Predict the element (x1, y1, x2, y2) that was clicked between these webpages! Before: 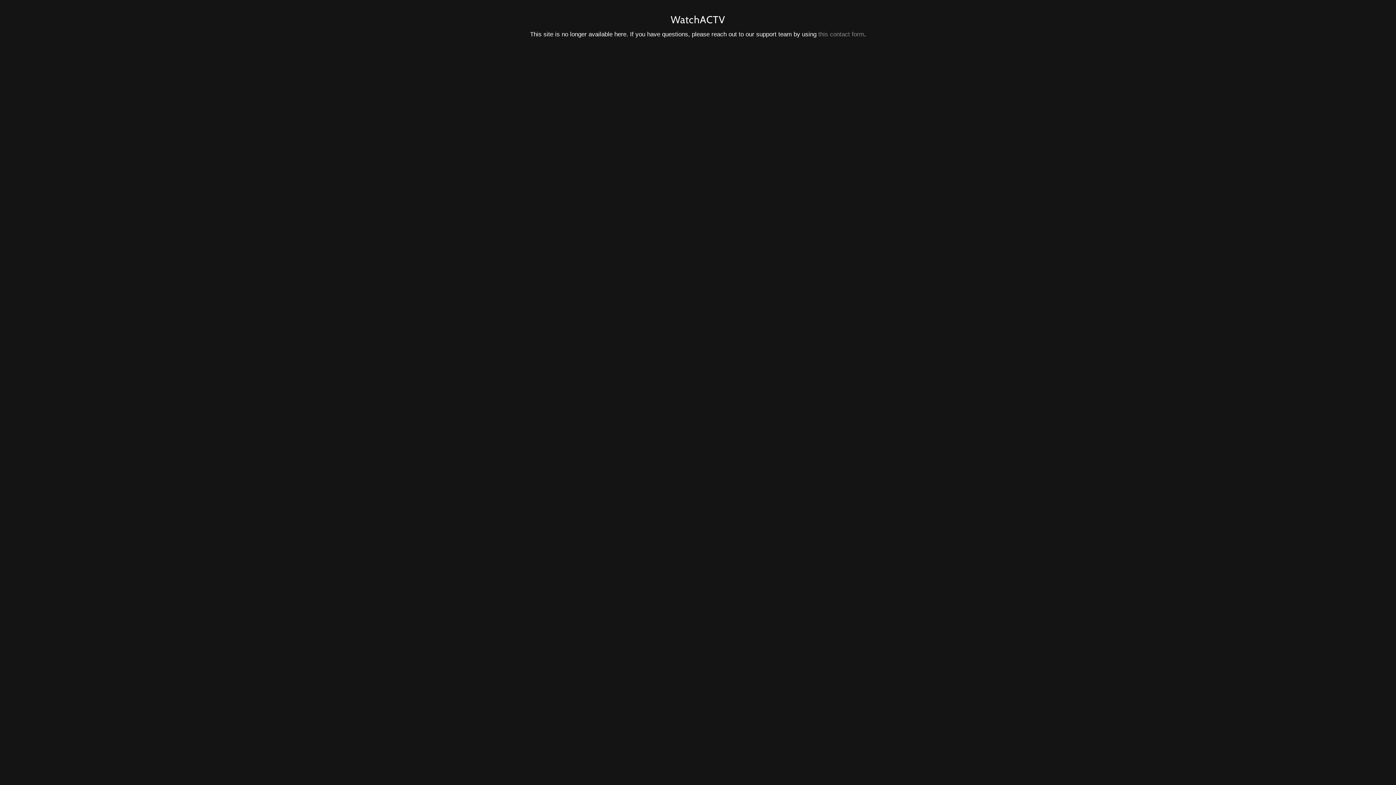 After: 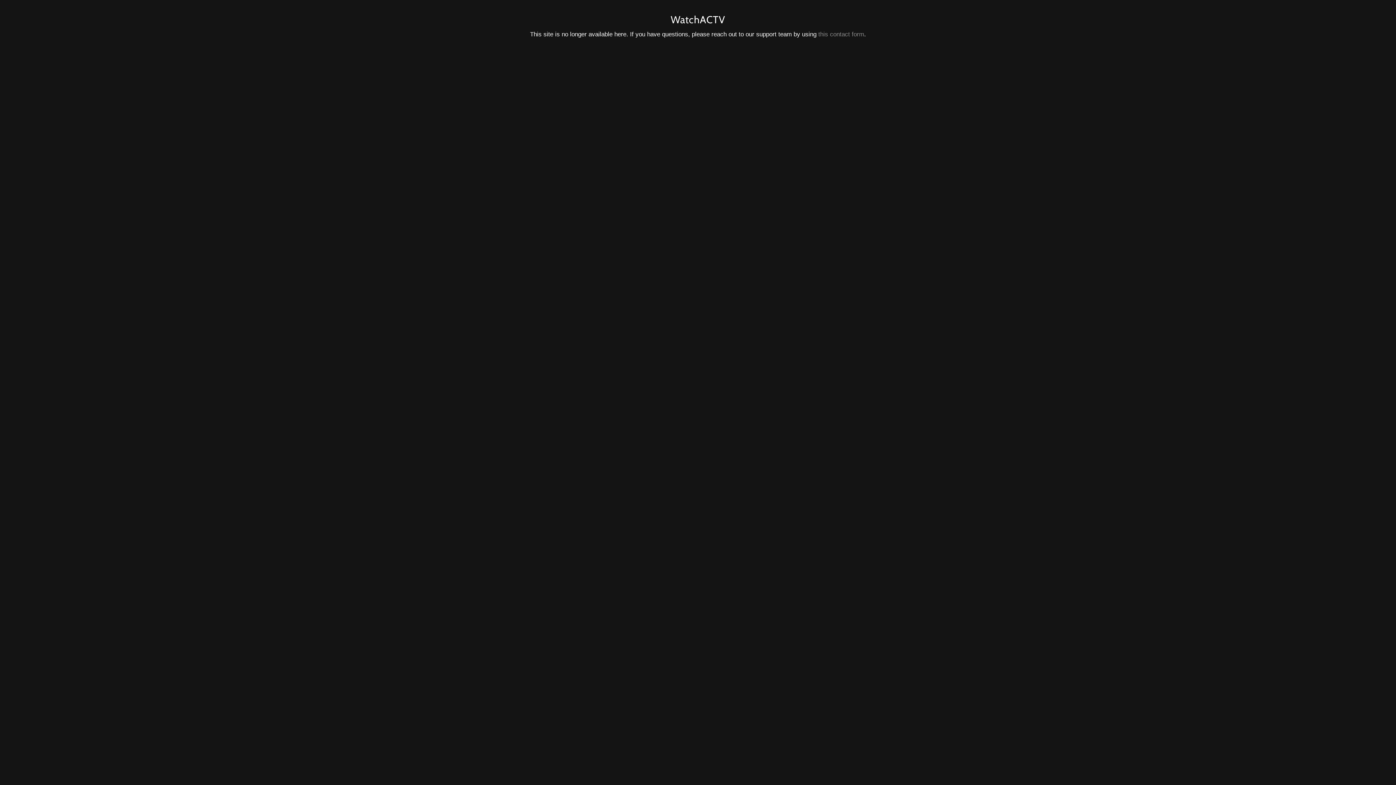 Action: label: this contact form bbox: (818, 30, 864, 37)